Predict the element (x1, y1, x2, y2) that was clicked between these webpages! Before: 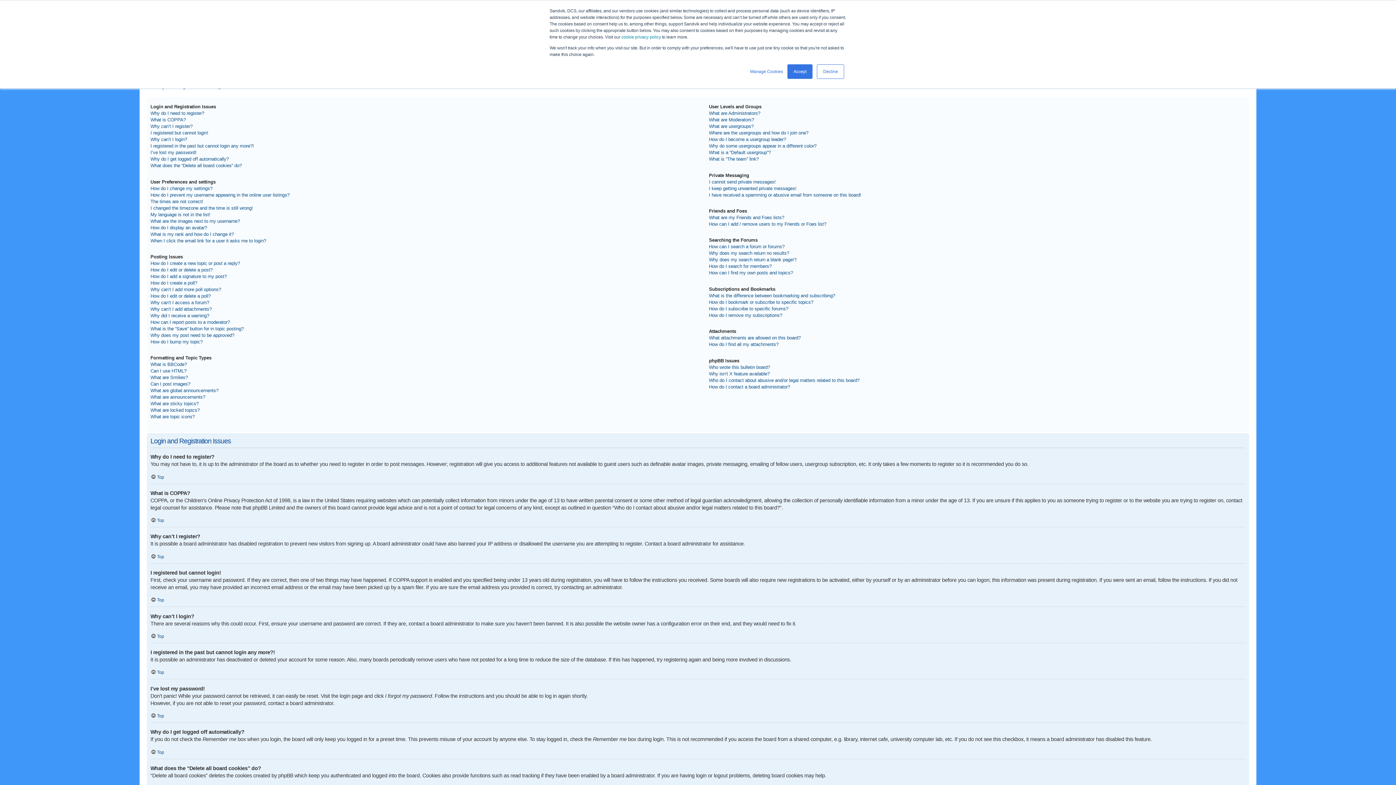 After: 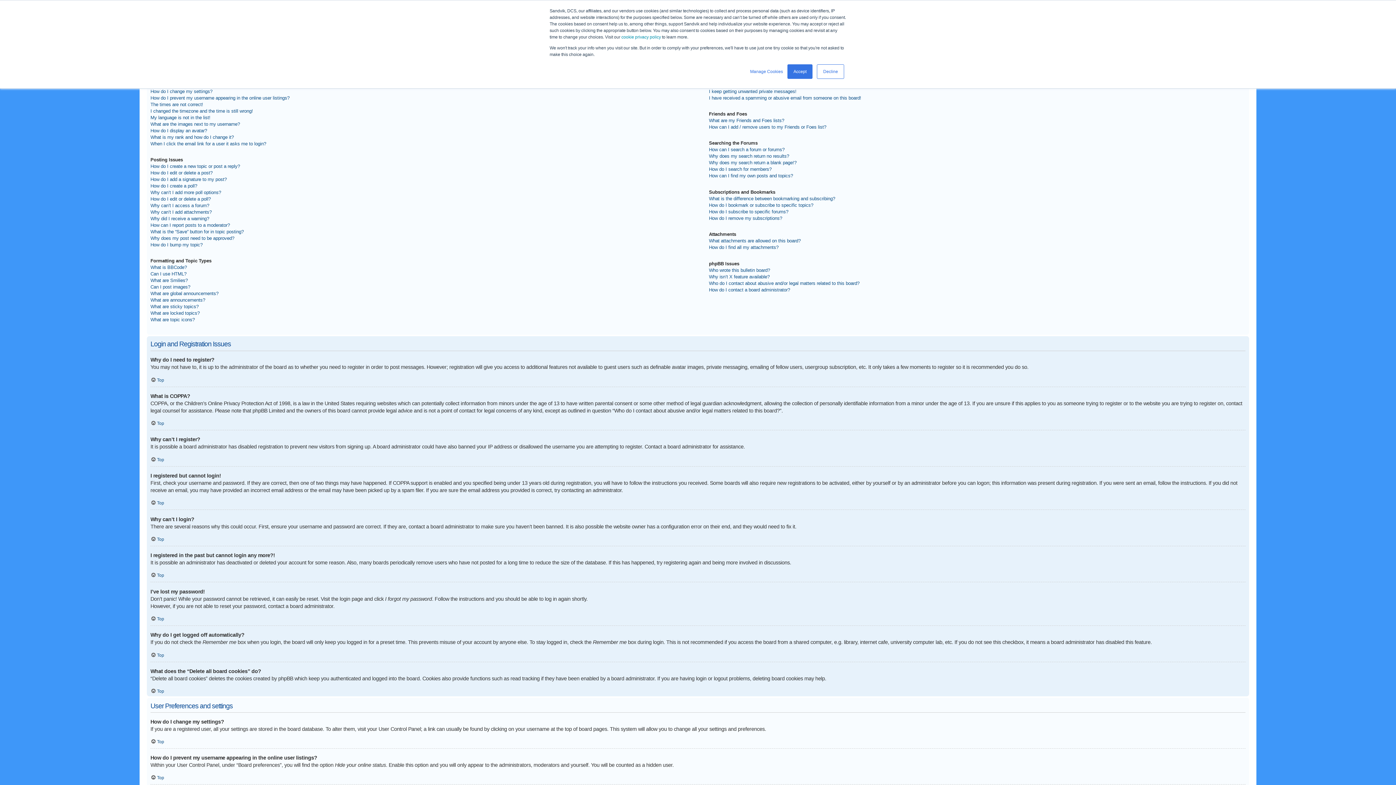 Action: label: Top bbox: (150, 749, 164, 755)